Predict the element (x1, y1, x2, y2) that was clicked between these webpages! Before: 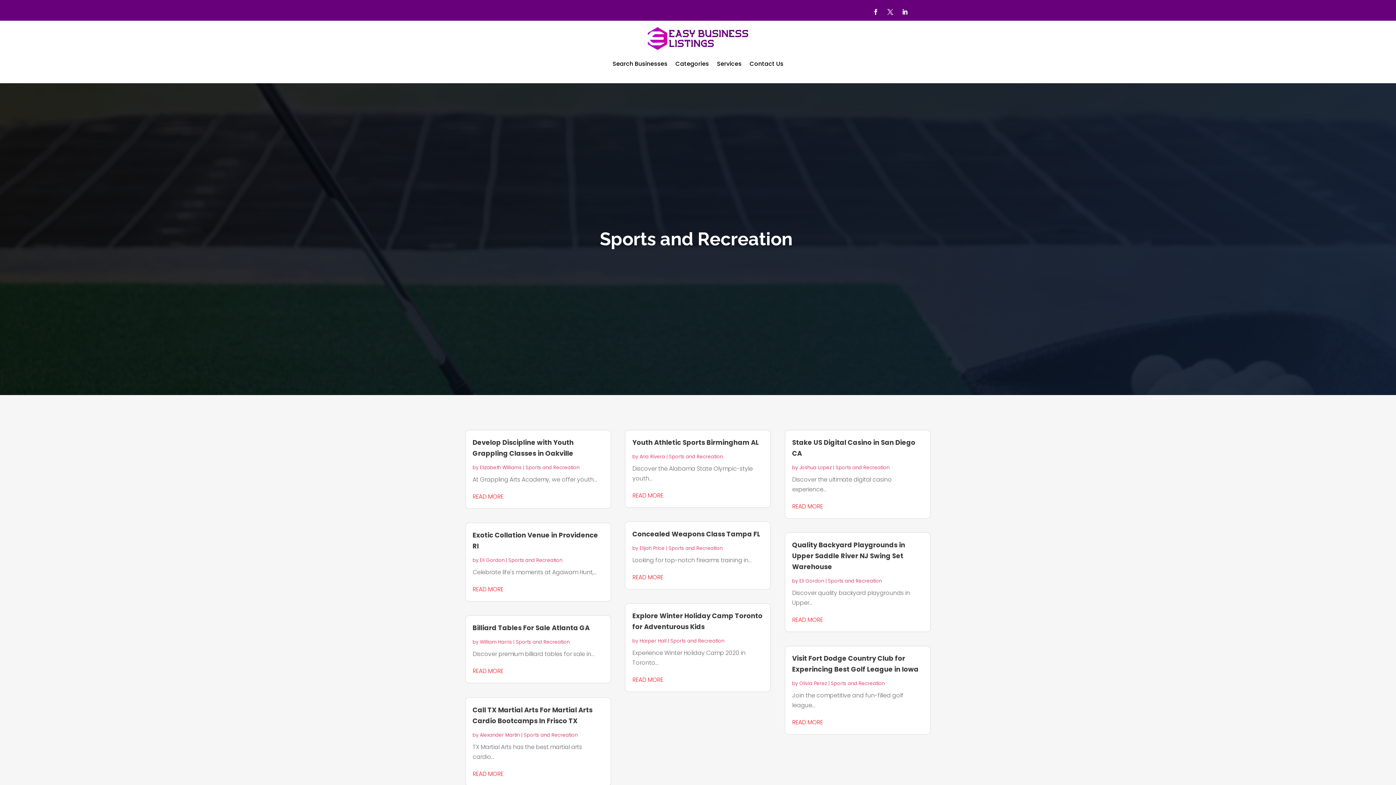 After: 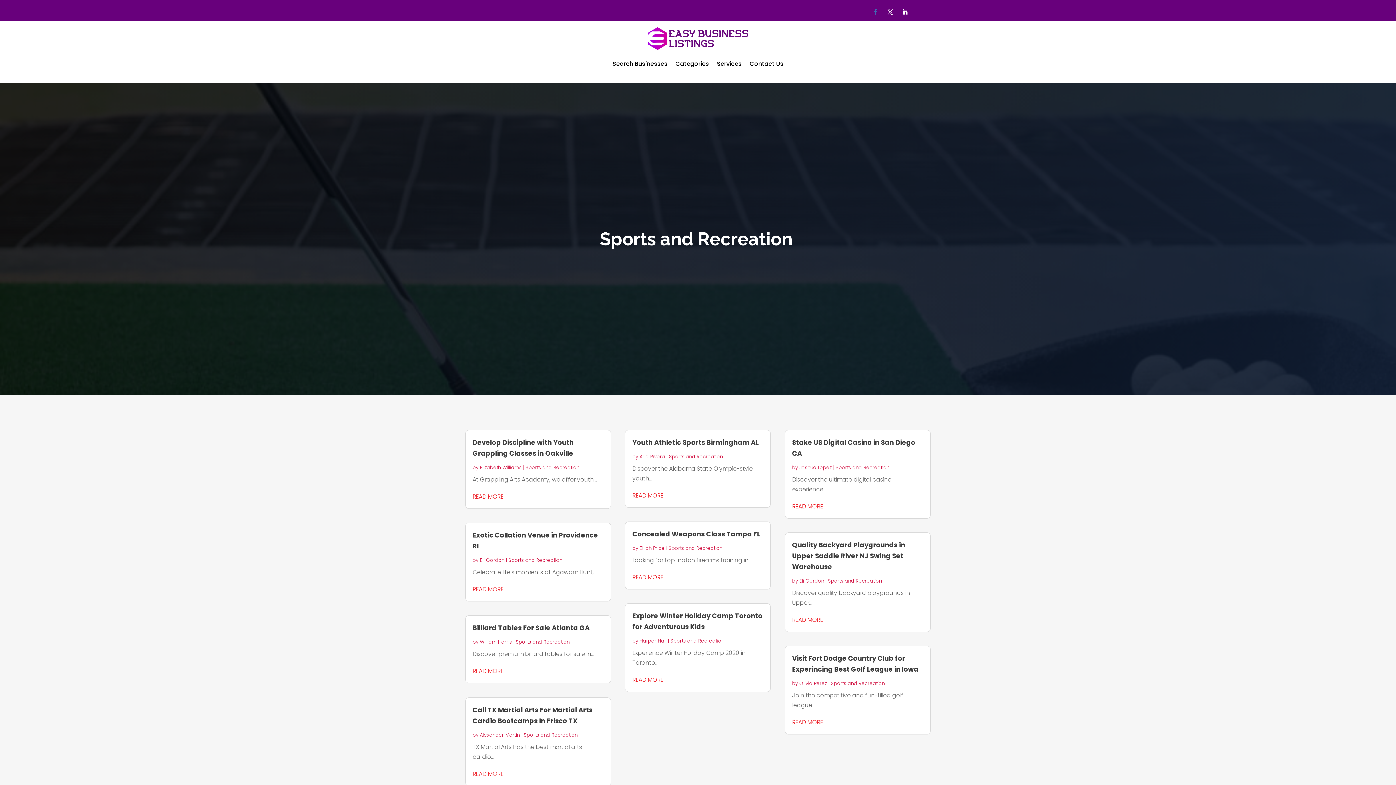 Action: bbox: (870, 6, 881, 17)